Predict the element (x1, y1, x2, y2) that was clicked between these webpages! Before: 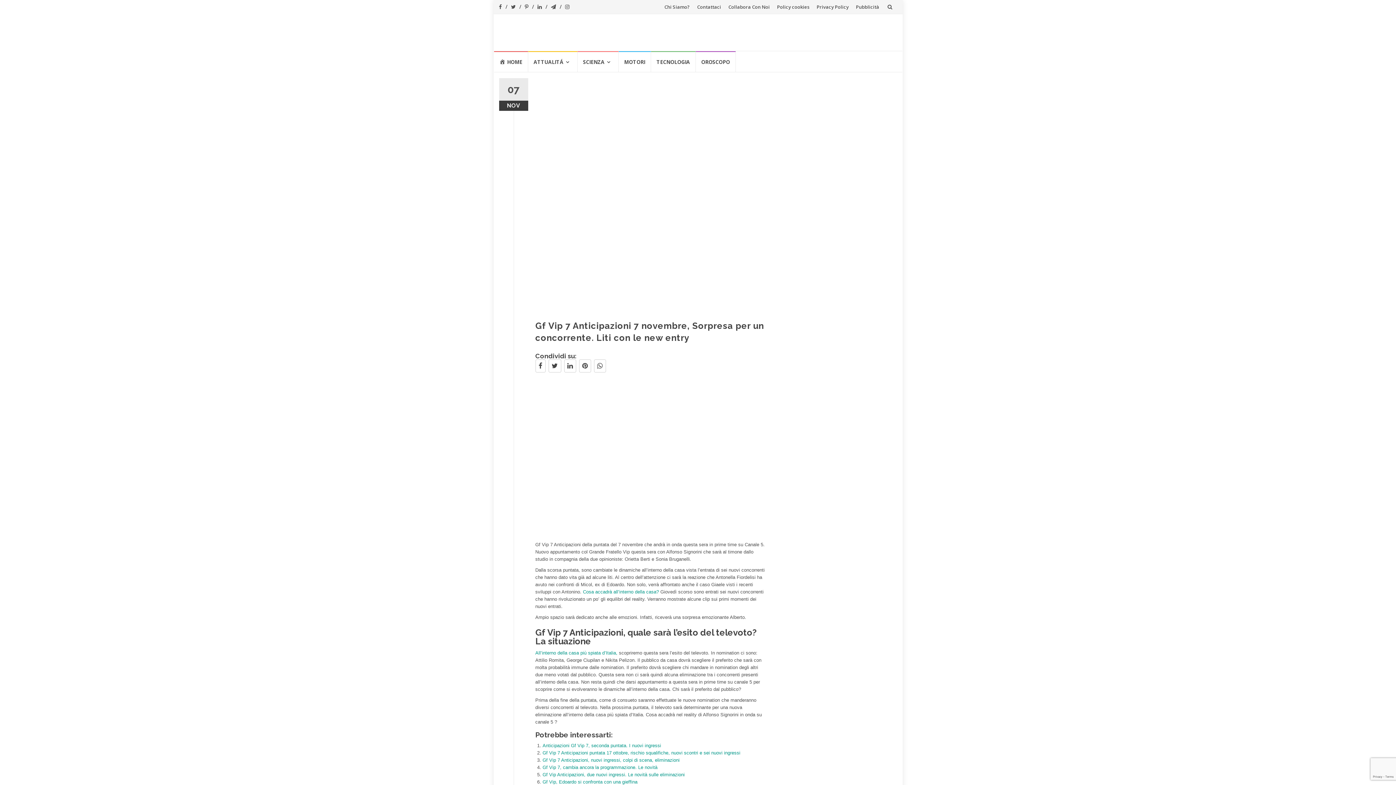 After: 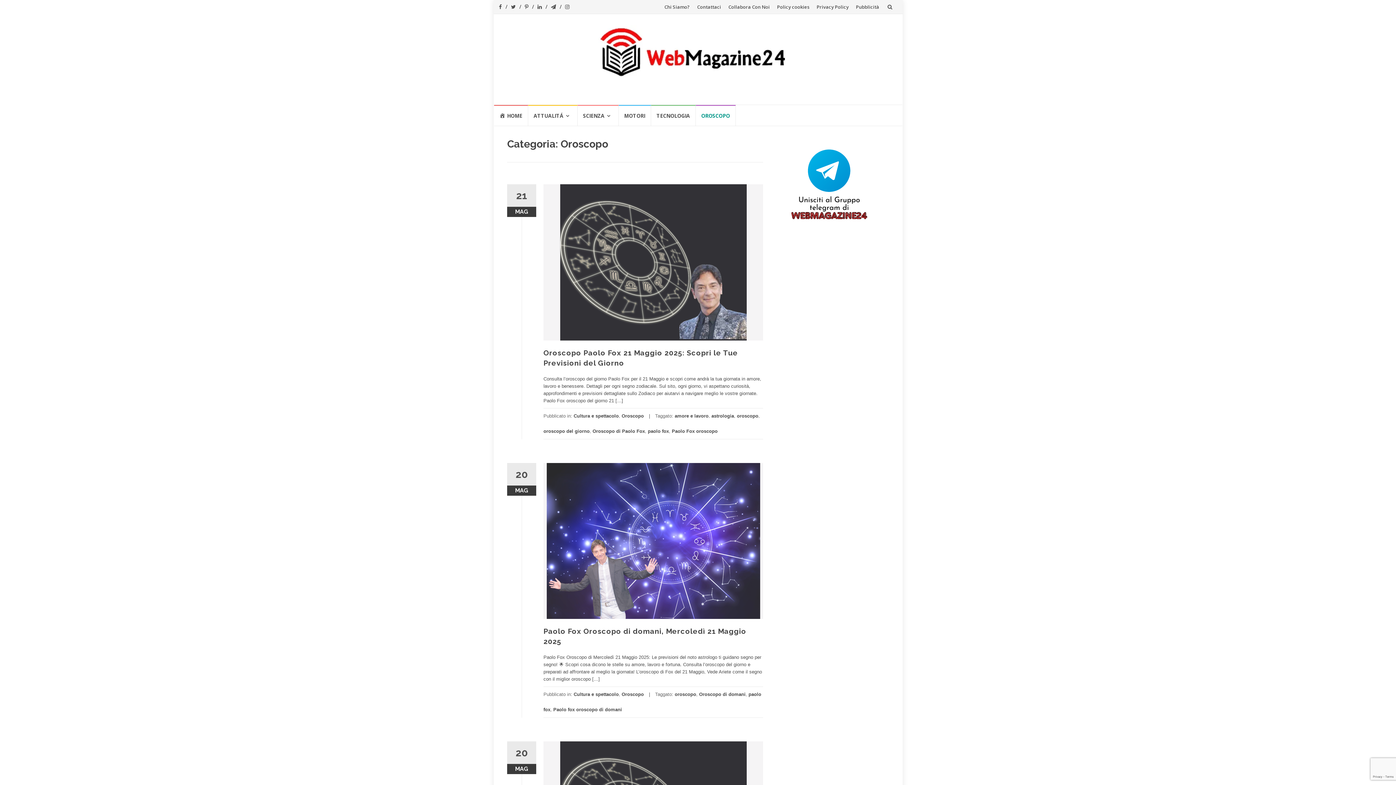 Action: bbox: (695, 51, 735, 72) label: OROSCOPO